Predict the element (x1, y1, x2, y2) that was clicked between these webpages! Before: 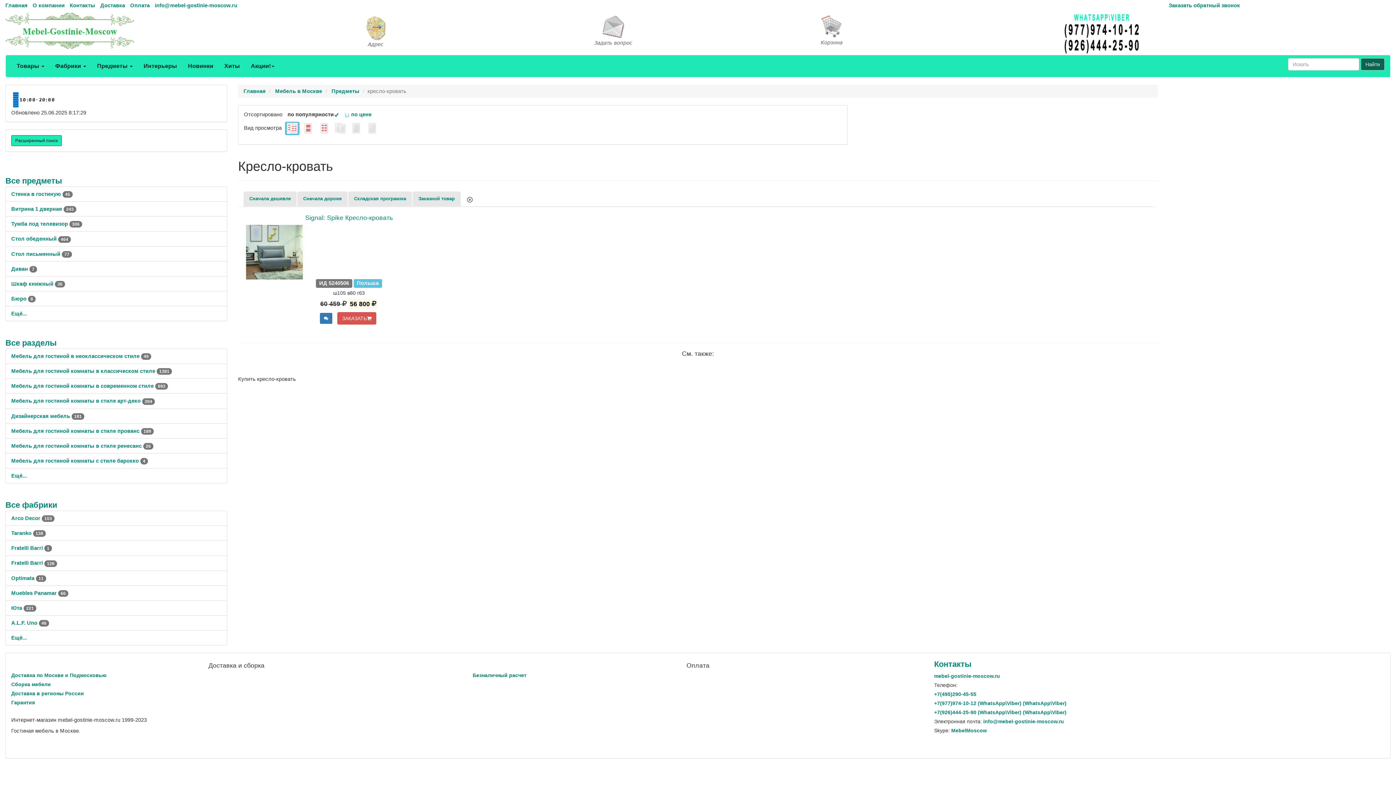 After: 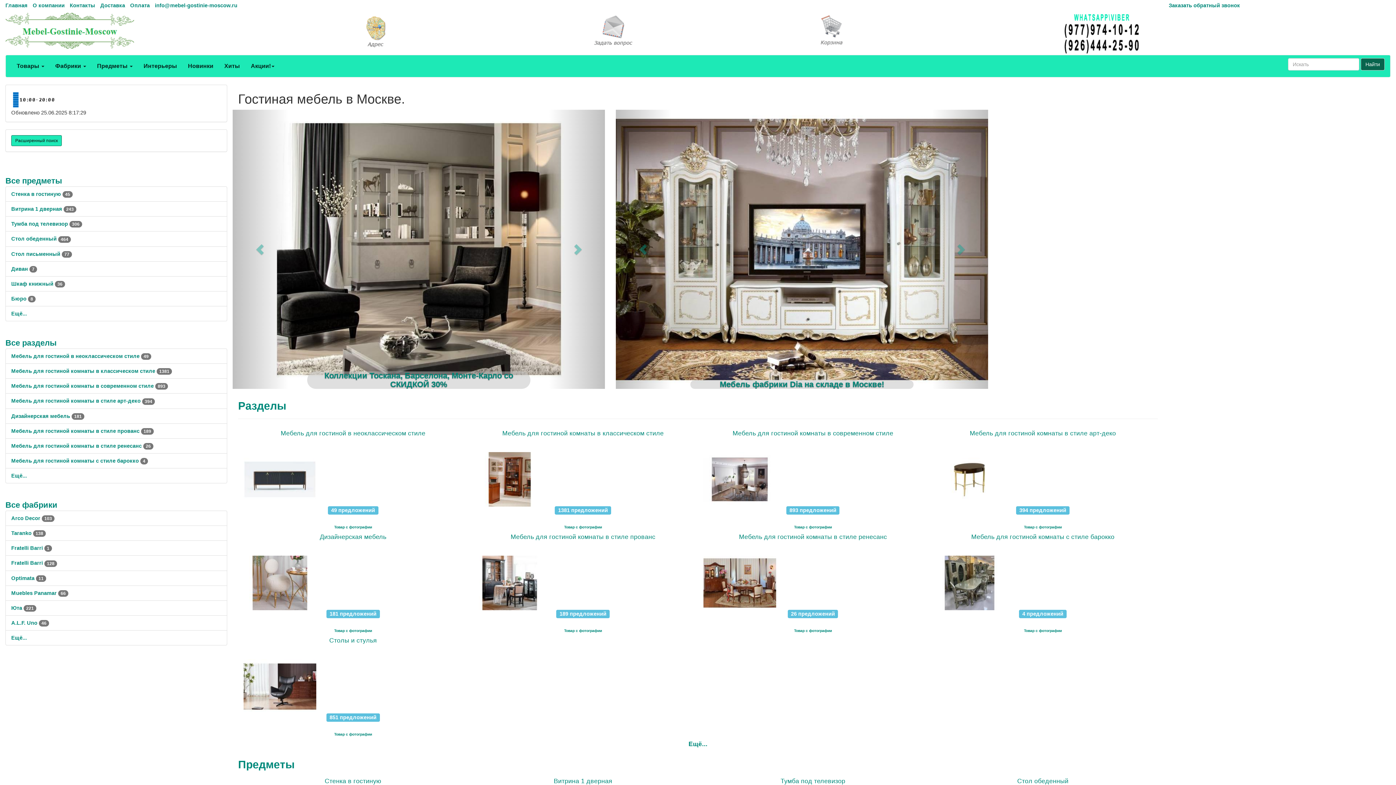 Action: bbox: (934, 673, 1000, 679) label: mebel-gostinie-moscow.ru